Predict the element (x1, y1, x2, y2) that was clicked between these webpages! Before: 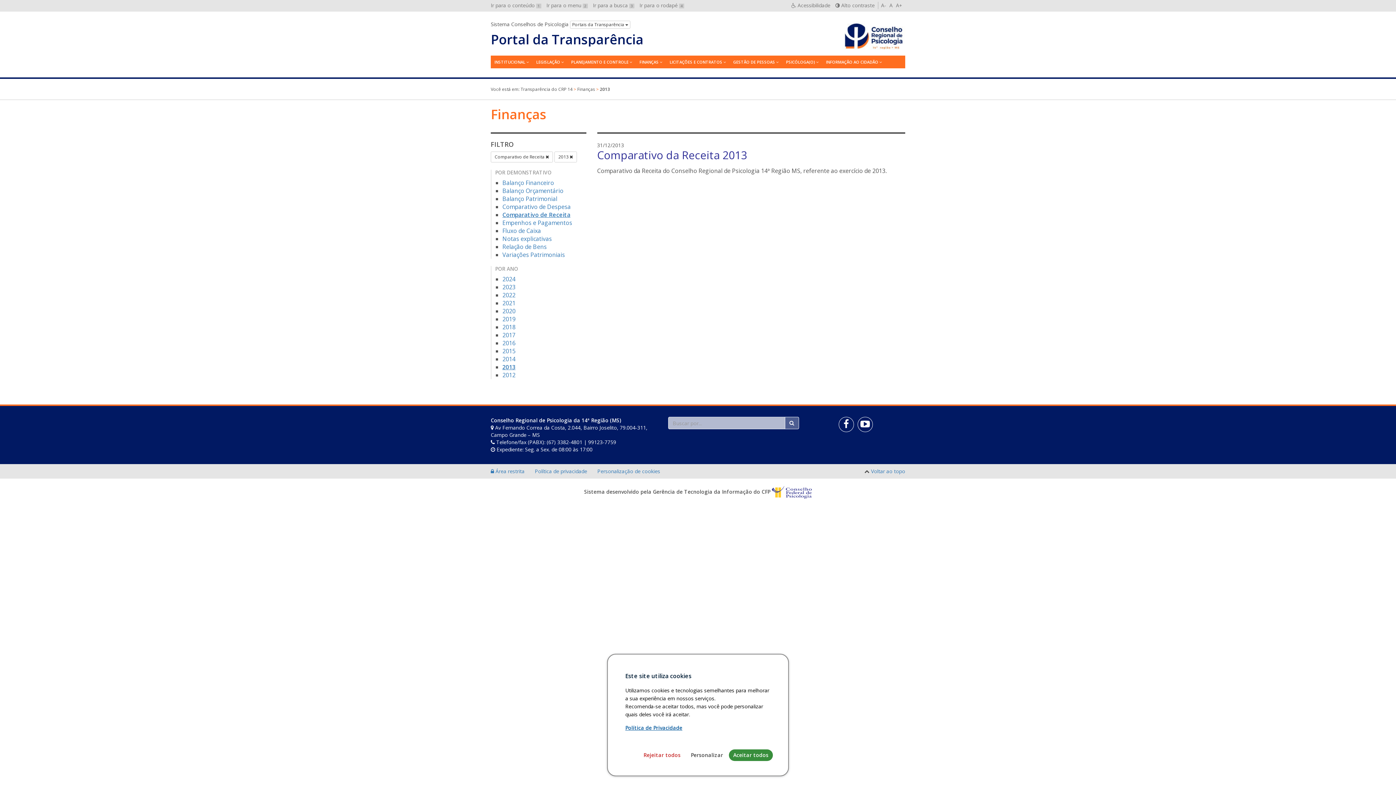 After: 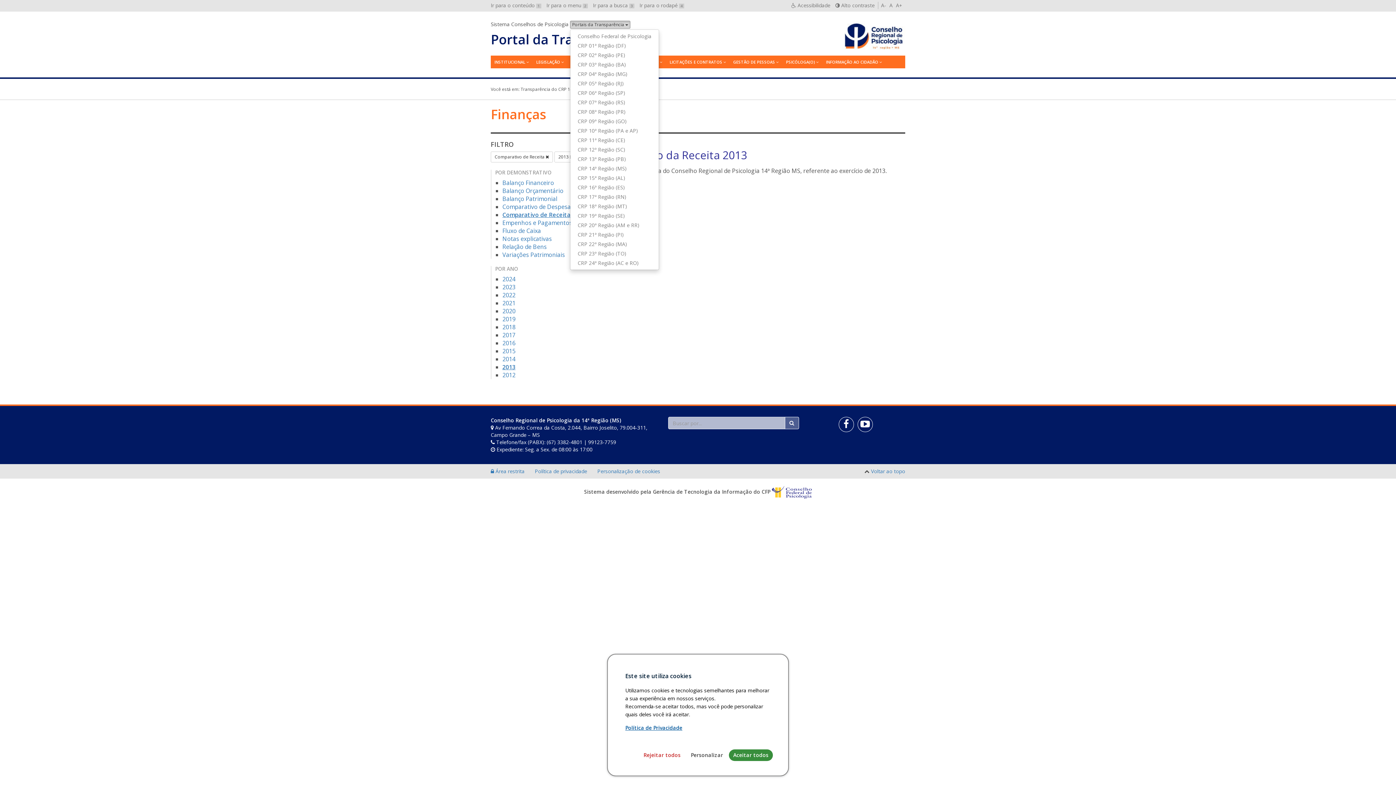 Action: label: Portais da Transparência  bbox: (570, 20, 630, 28)